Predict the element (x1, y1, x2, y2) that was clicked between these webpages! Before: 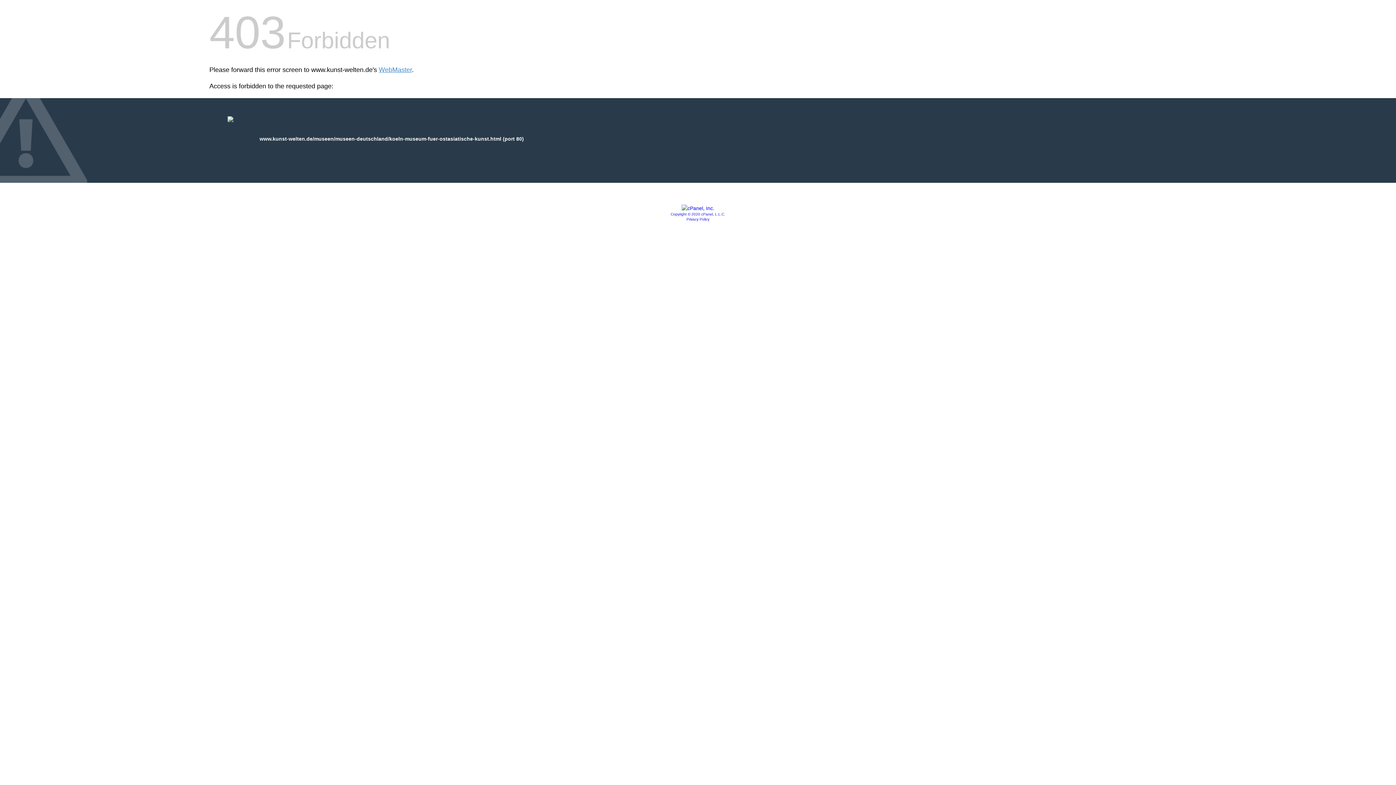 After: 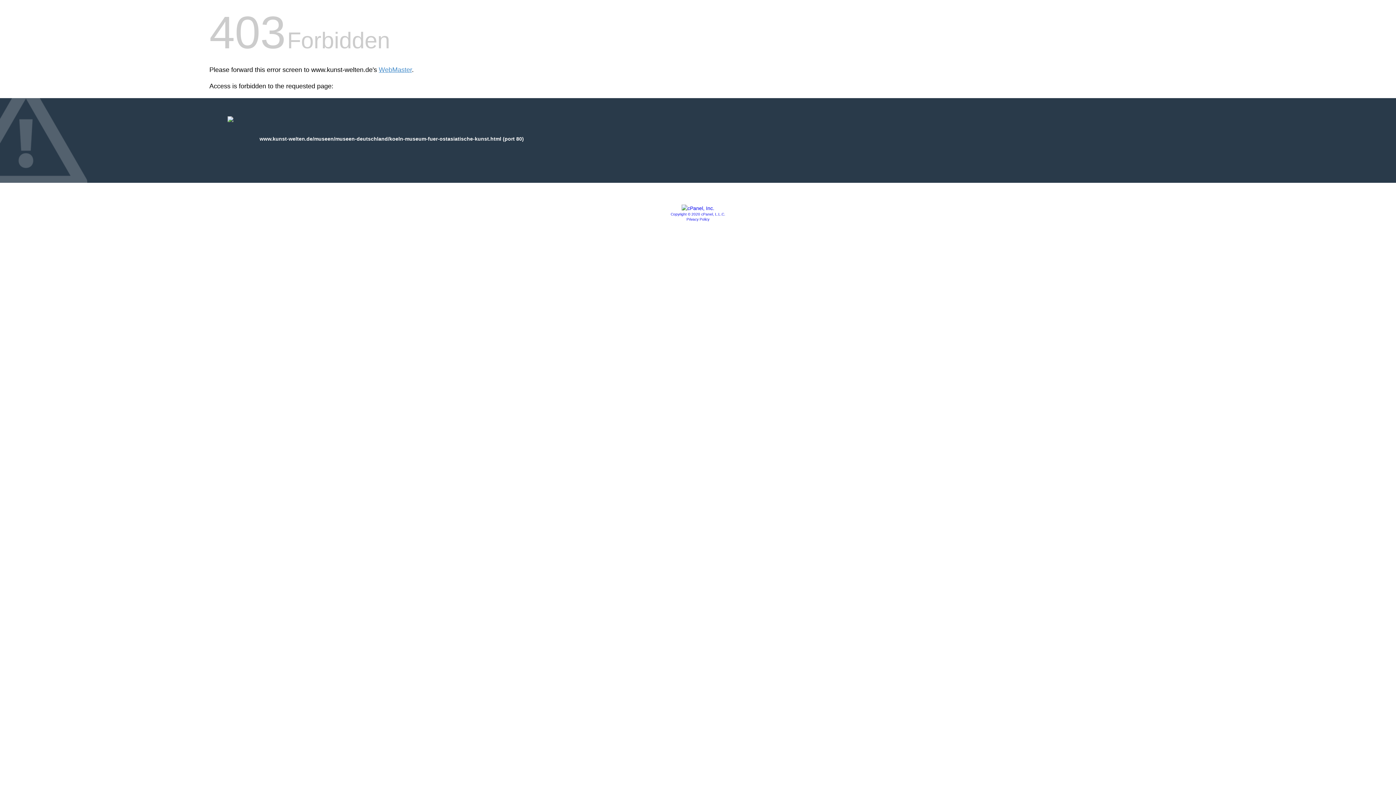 Action: bbox: (681, 205, 714, 211)